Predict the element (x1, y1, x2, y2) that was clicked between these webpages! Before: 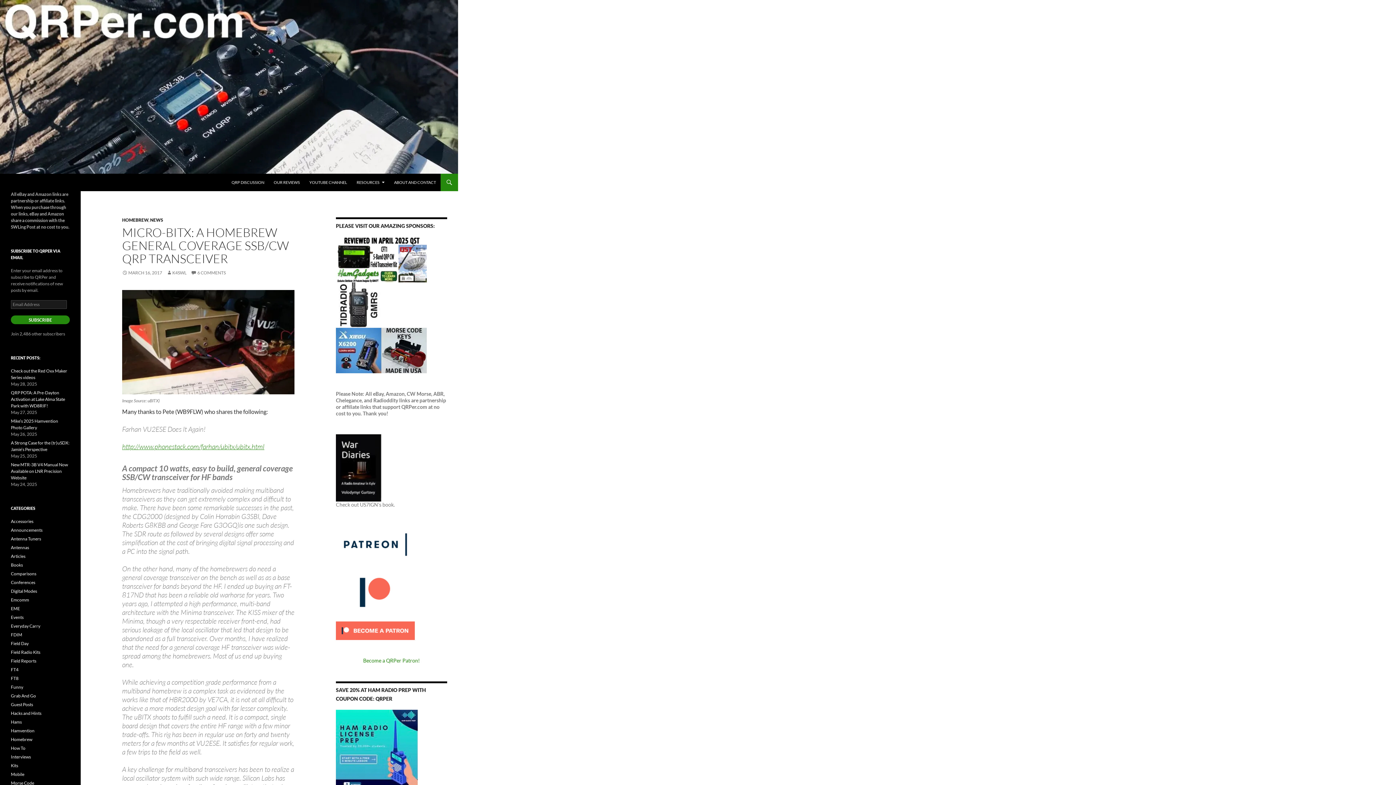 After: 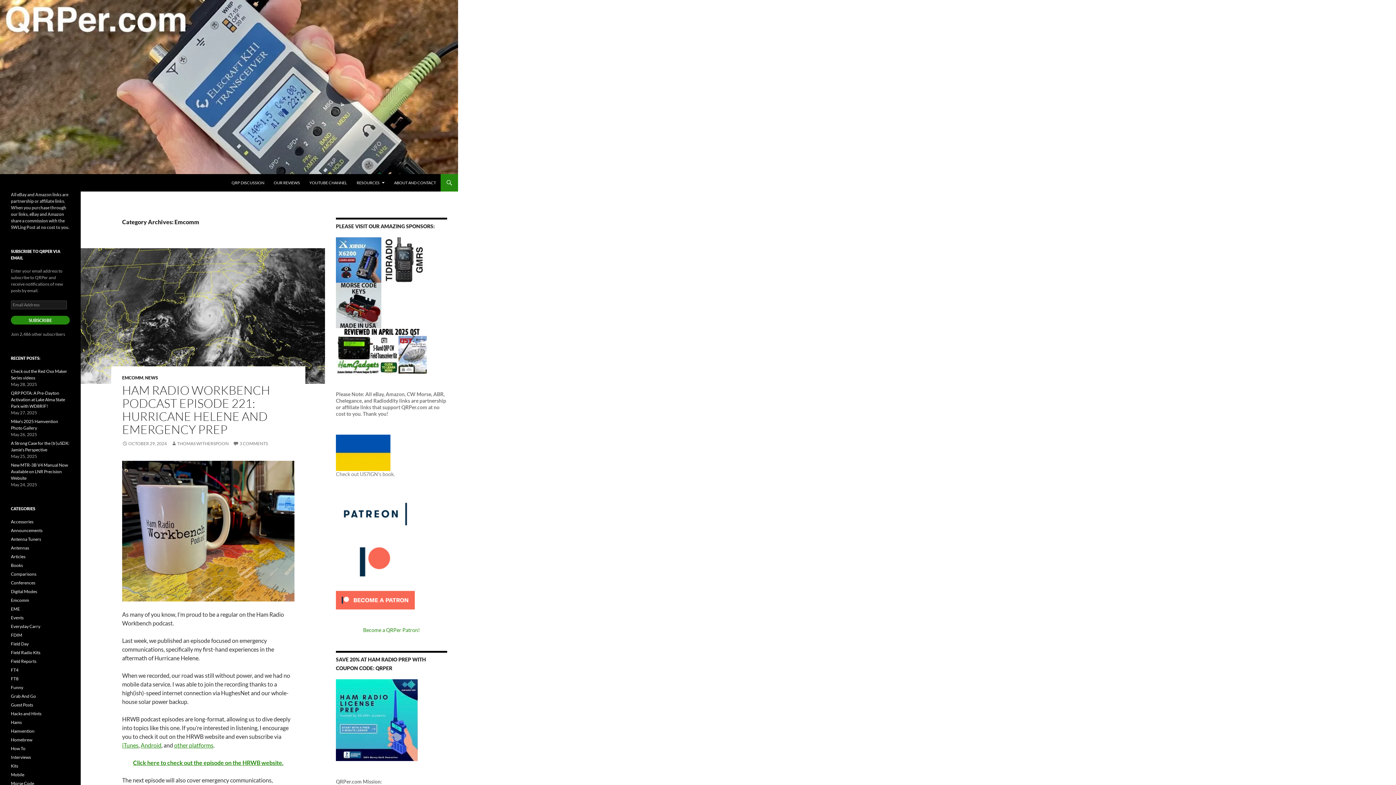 Action: bbox: (10, 597, 29, 602) label: Emcomm